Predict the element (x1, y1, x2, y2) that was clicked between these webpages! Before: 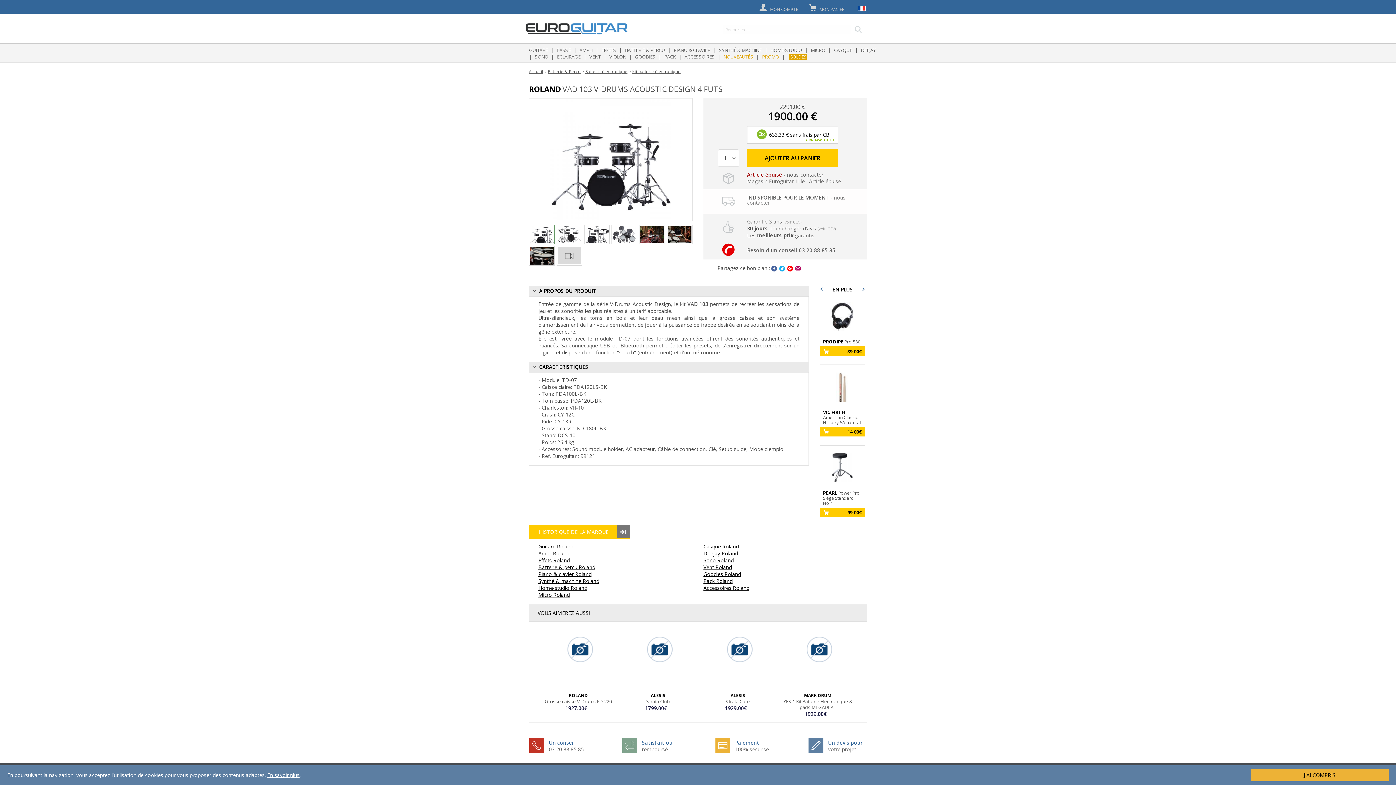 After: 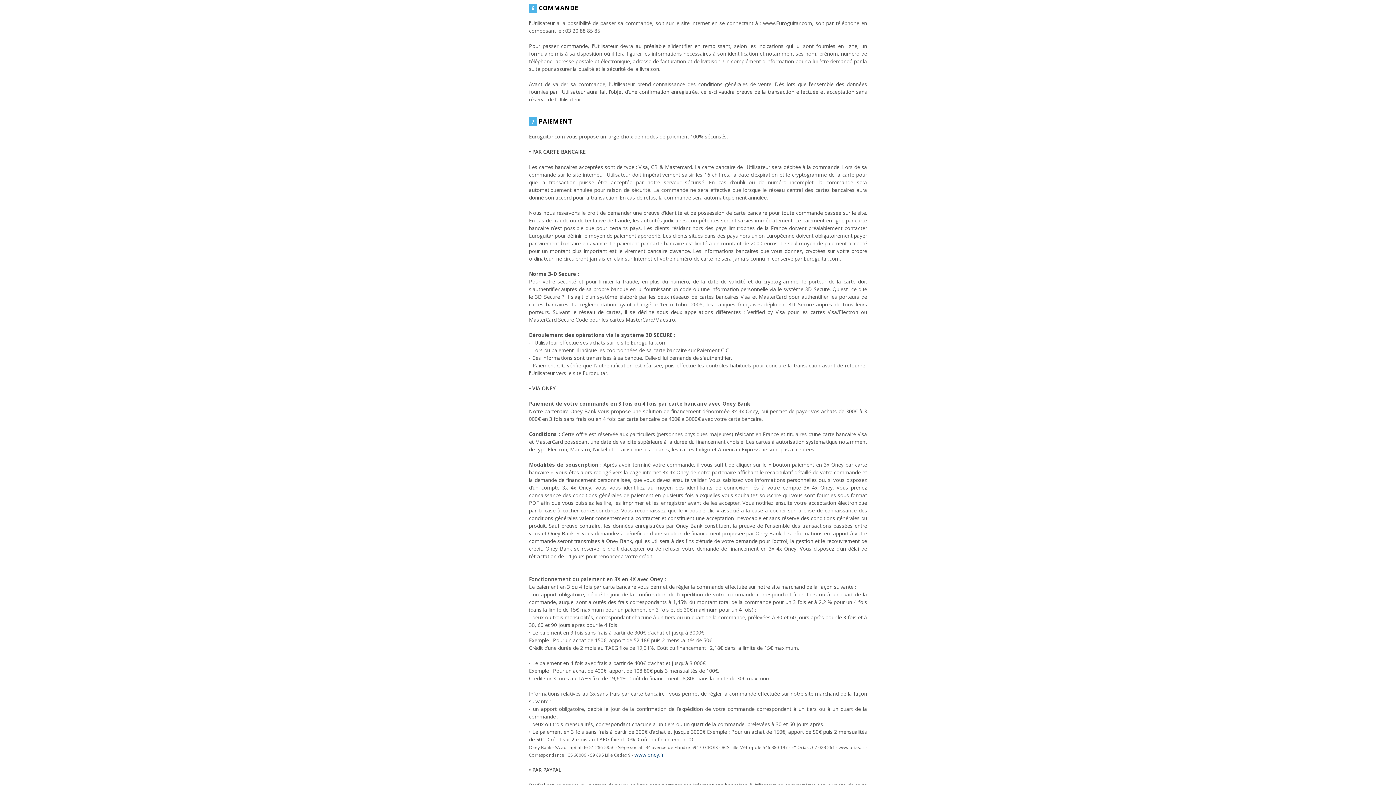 Action: label: 100% sécurisé bbox: (735, 746, 769, 753)